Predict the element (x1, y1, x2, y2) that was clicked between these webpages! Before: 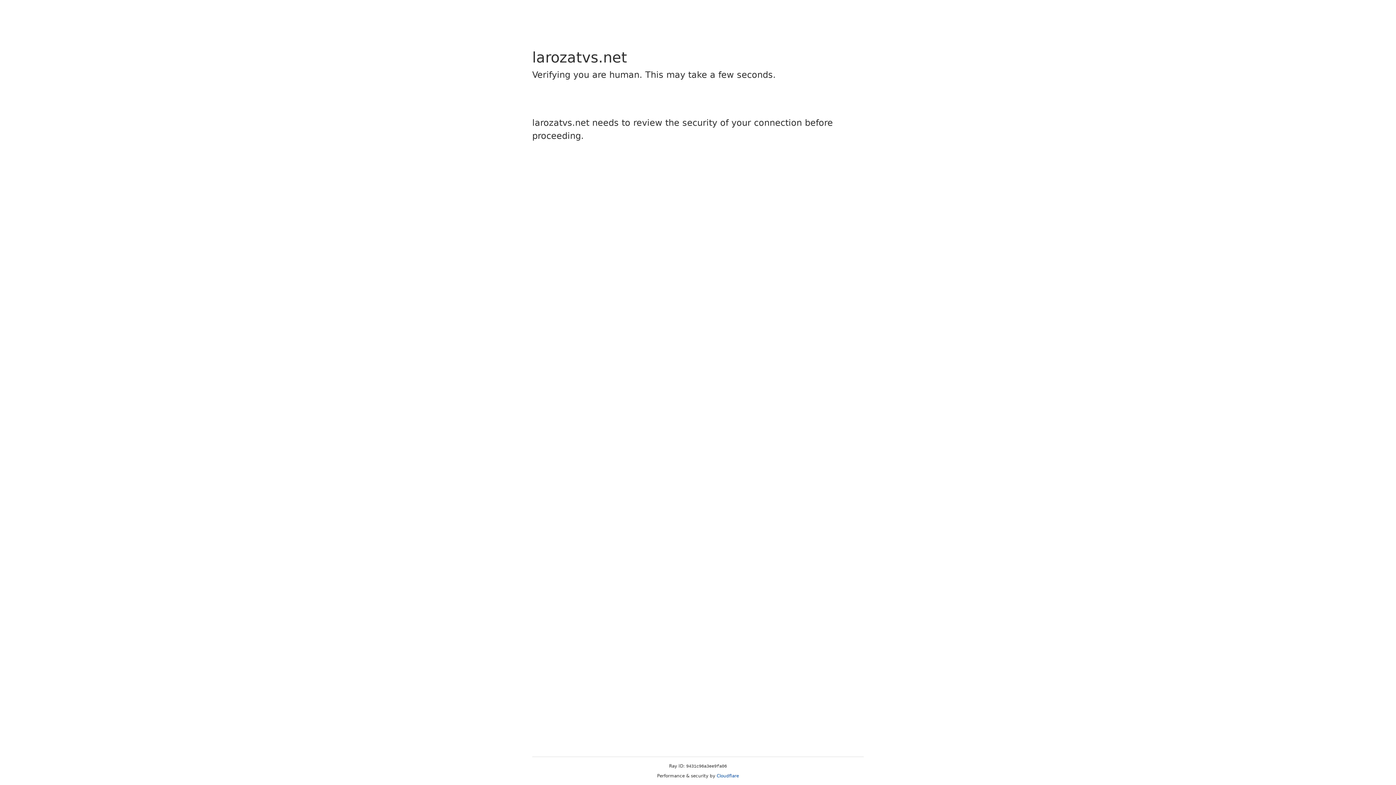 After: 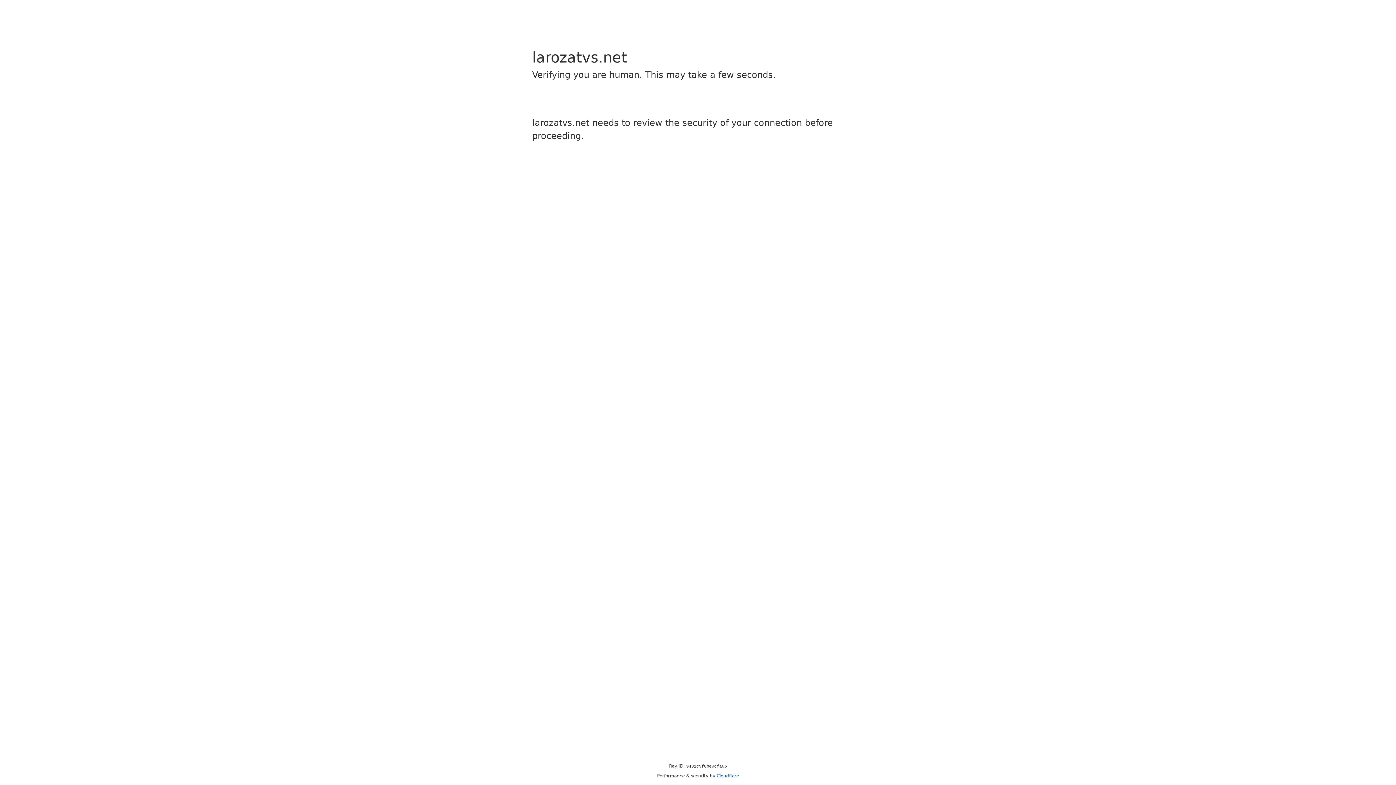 Action: label: Cloudflare bbox: (716, 773, 739, 778)